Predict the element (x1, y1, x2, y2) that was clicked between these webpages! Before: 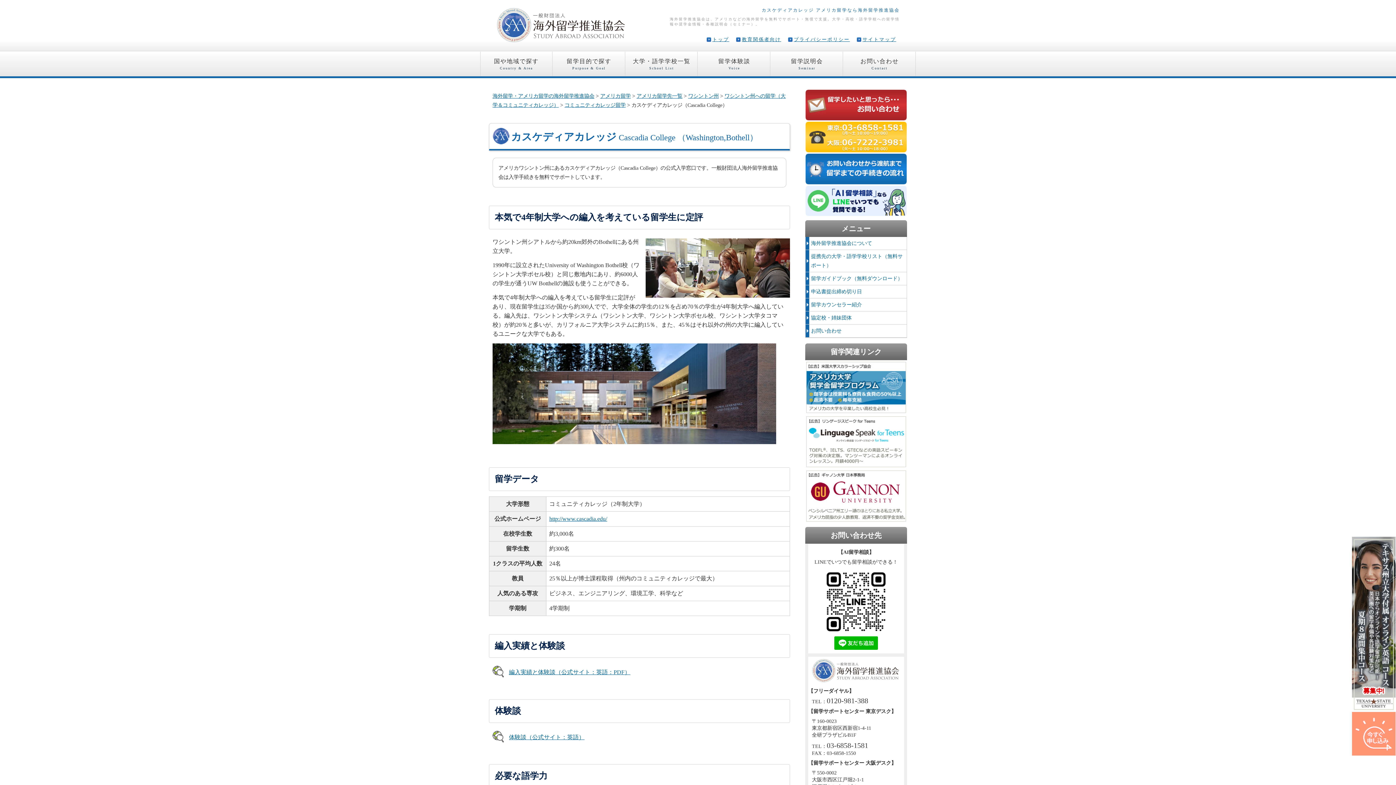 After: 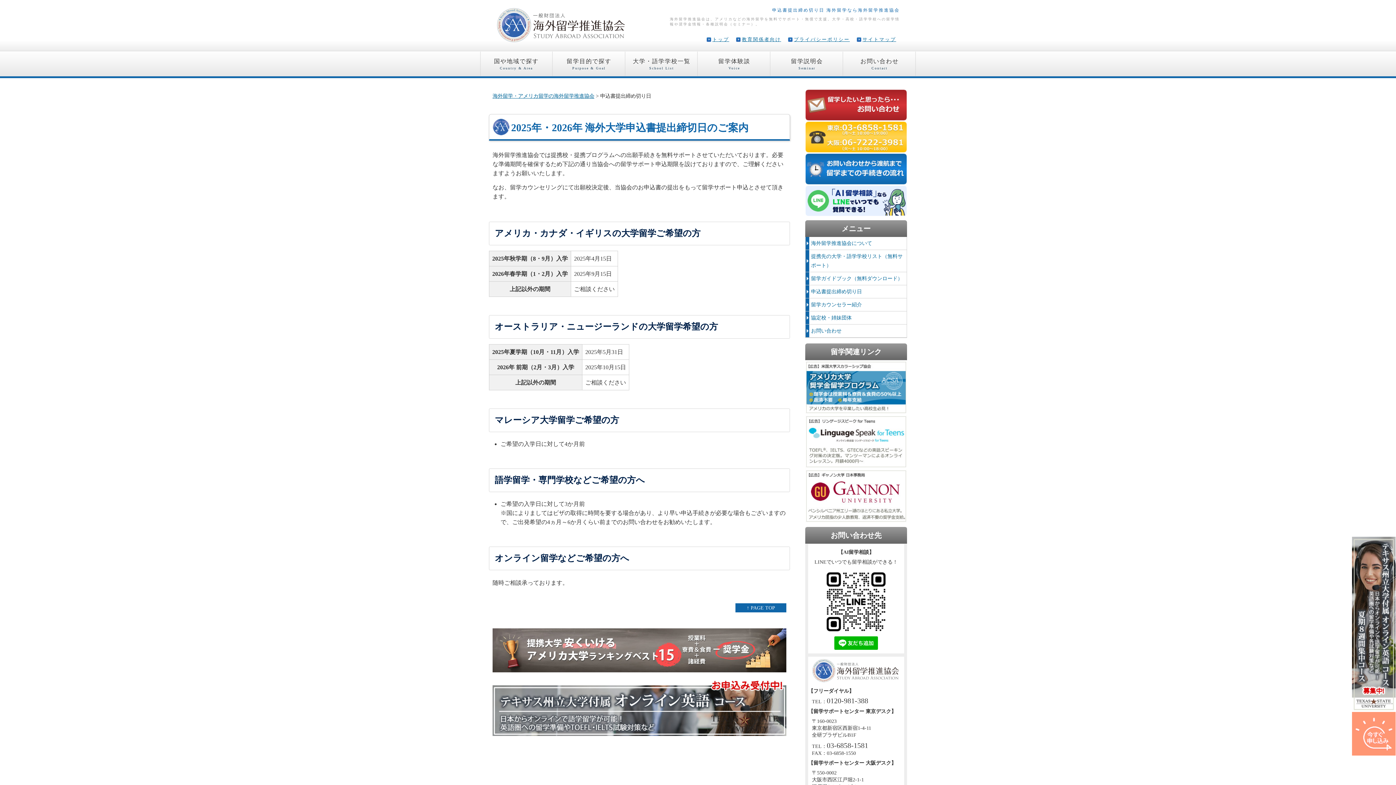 Action: bbox: (805, 285, 906, 298) label: 申込書提出締め切り日